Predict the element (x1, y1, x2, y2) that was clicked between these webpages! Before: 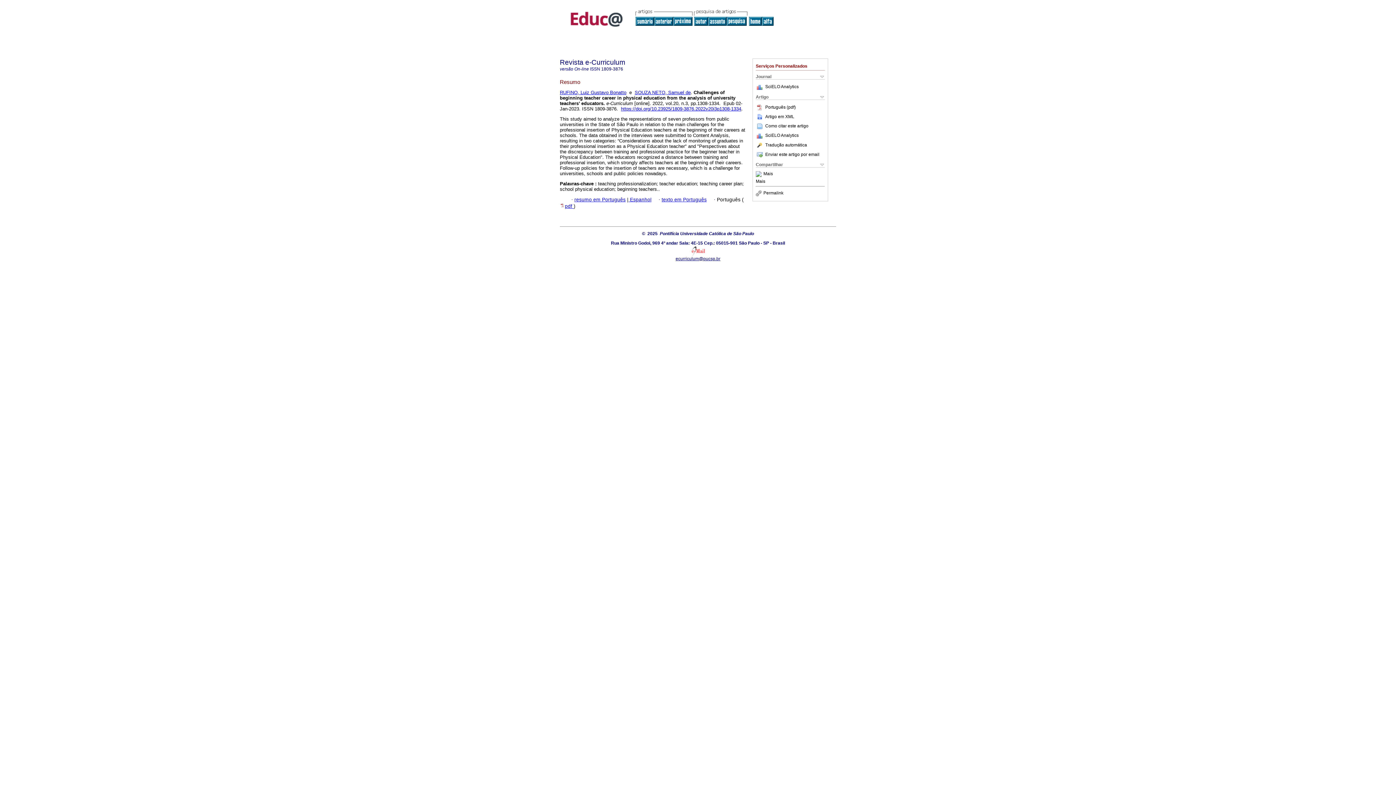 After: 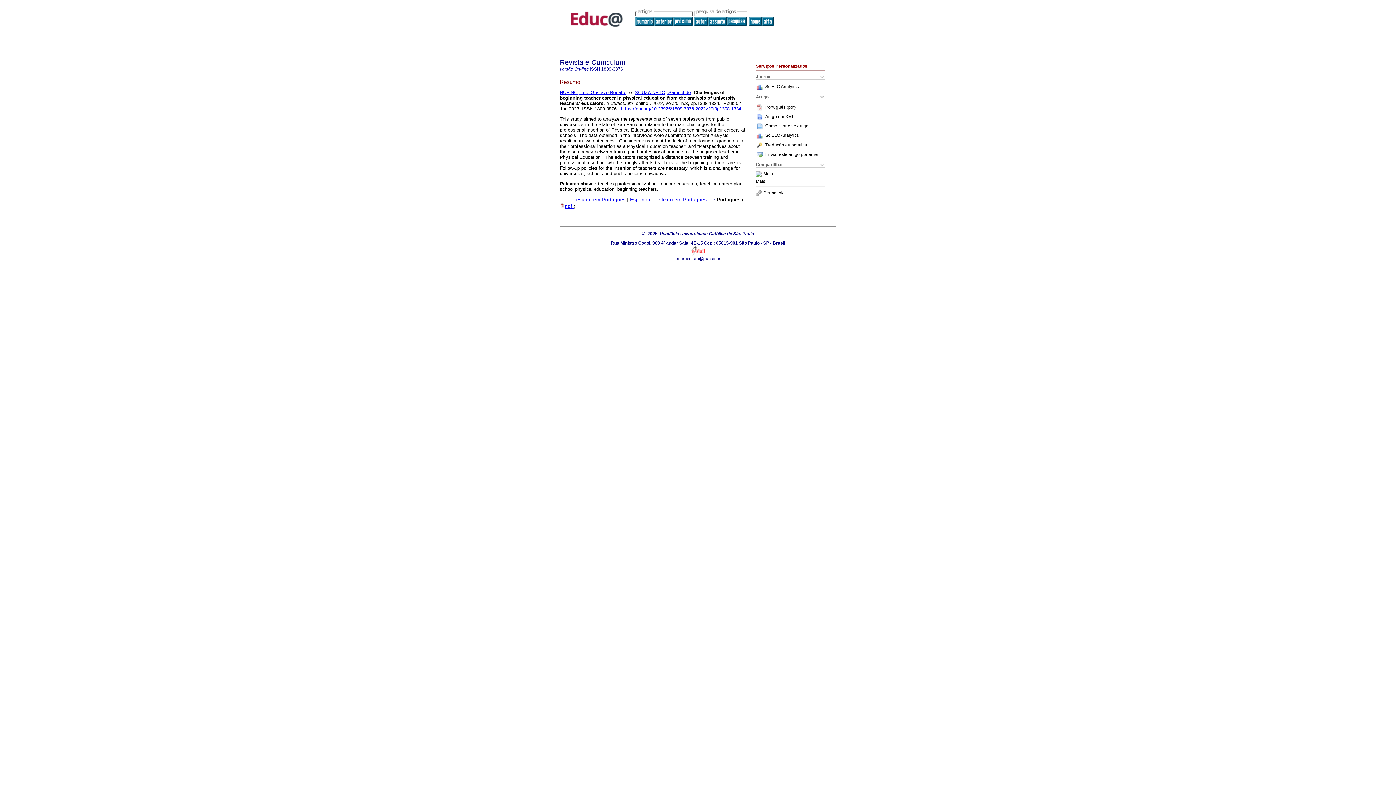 Action: bbox: (765, 123, 808, 128) label: Como citar este artigo